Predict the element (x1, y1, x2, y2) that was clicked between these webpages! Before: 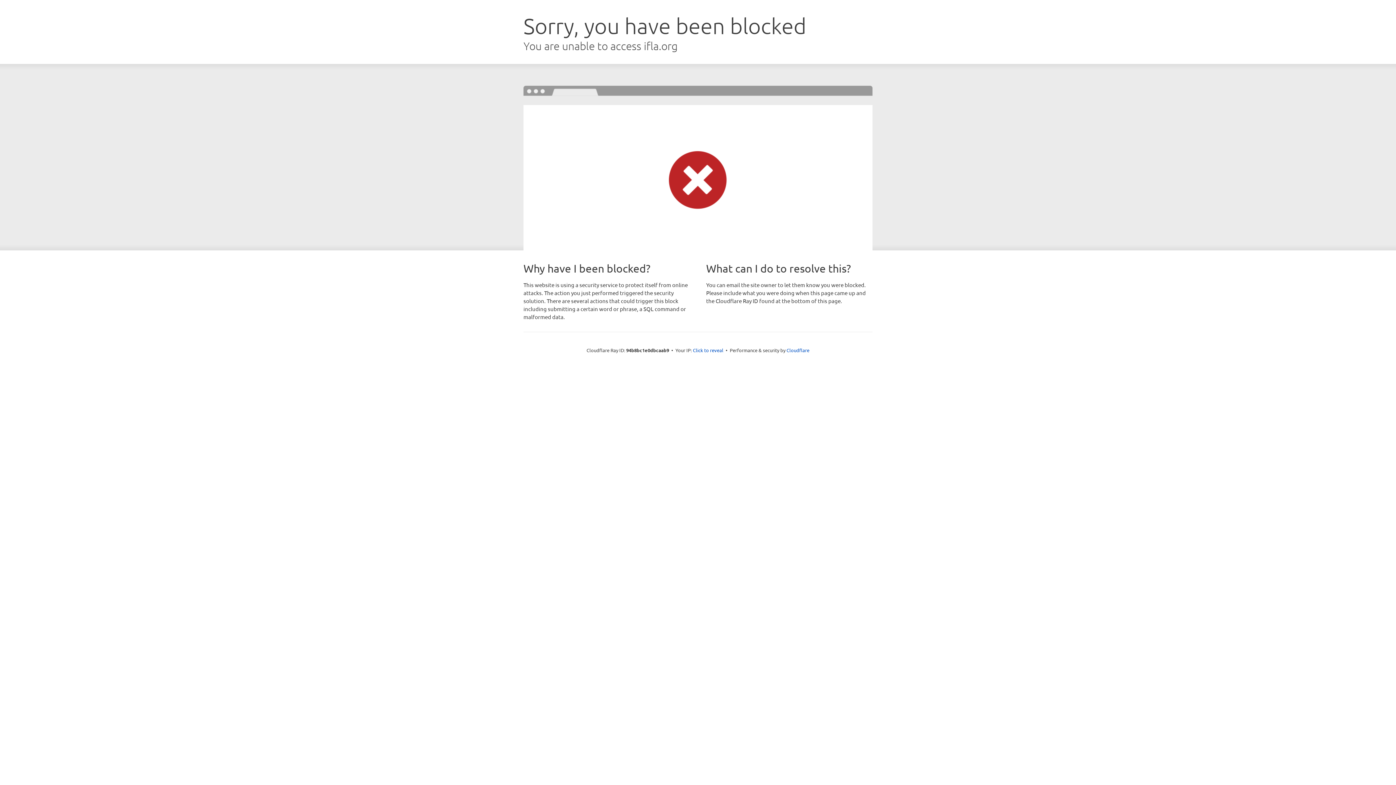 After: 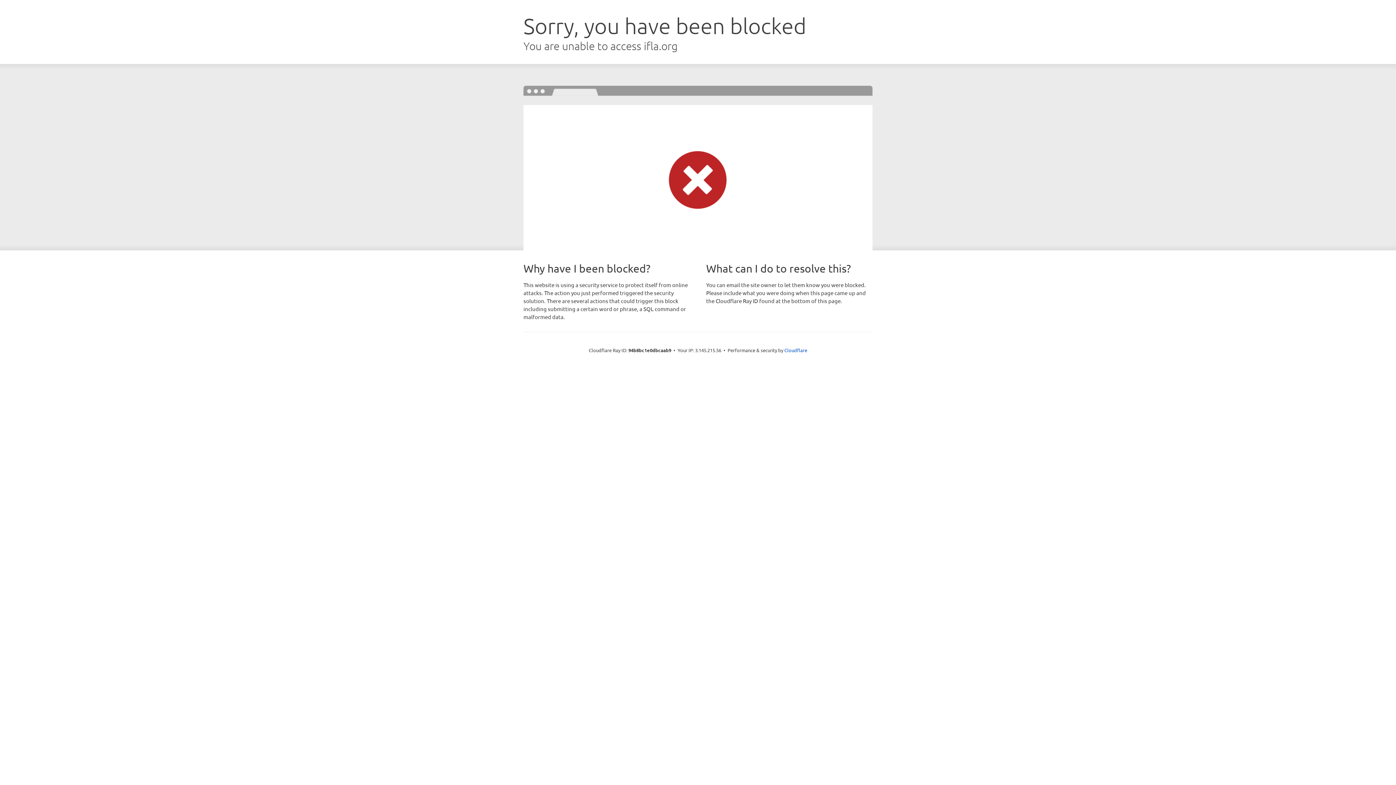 Action: bbox: (693, 346, 723, 353) label: Click to reveal